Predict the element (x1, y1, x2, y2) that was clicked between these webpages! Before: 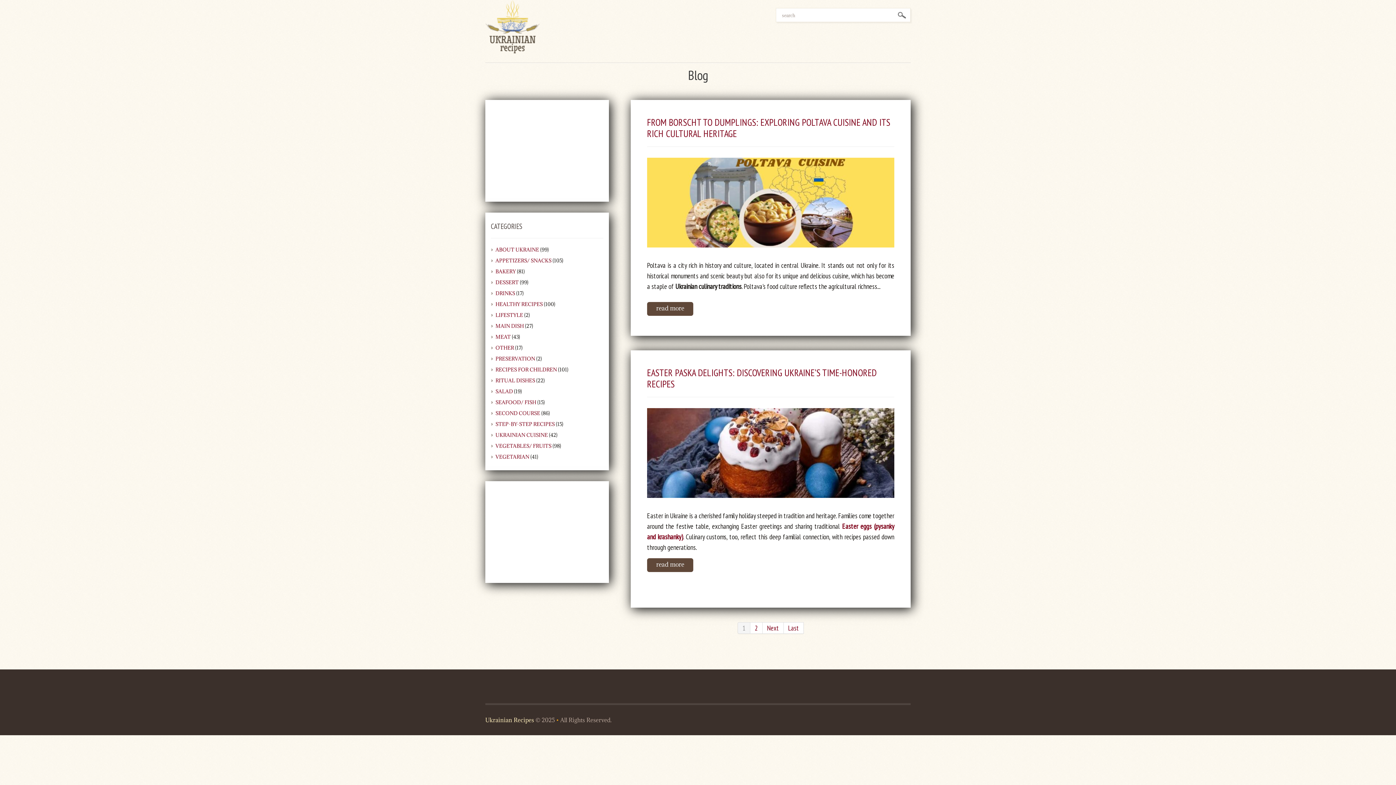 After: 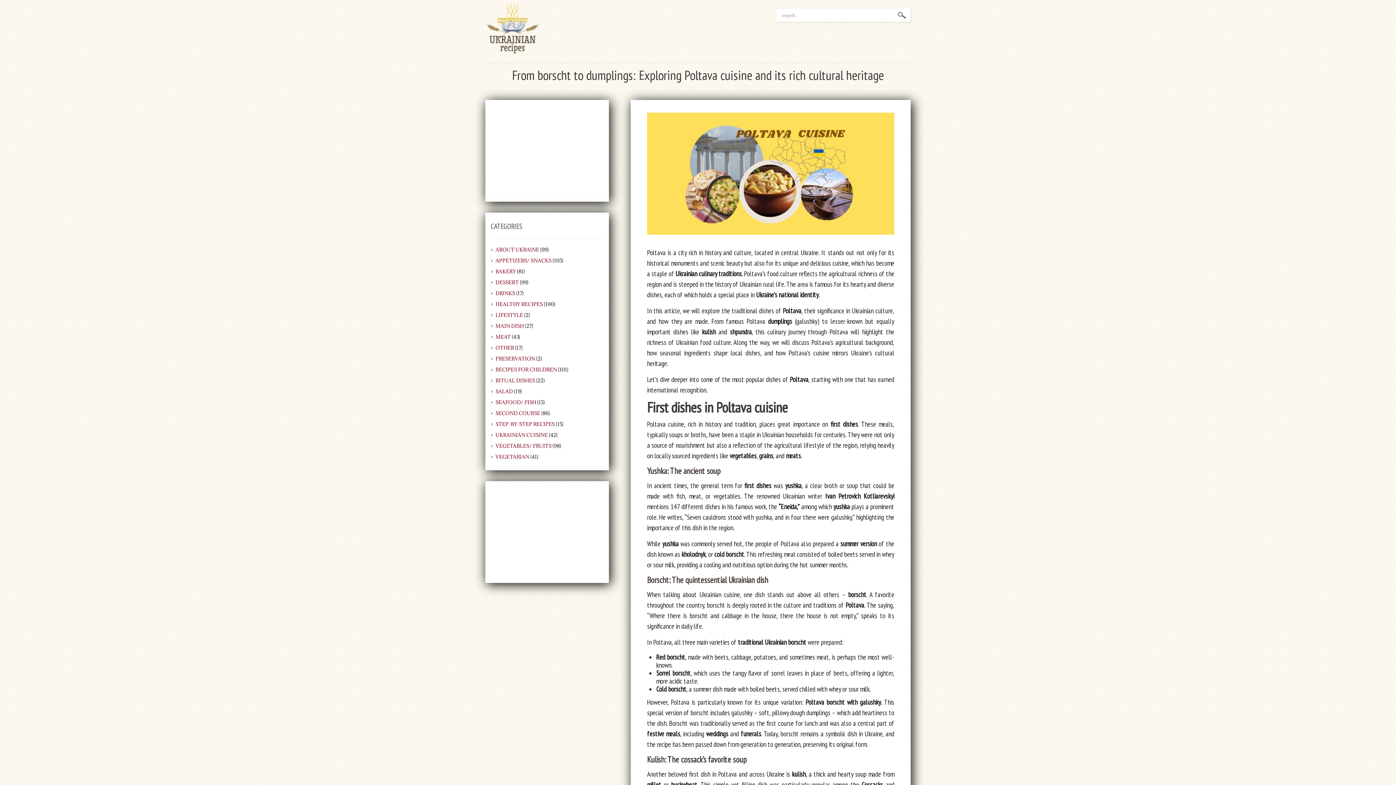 Action: bbox: (647, 116, 890, 139) label: FROM BORSCHT TO DUMPLINGS: EXPLORING POLTAVA CUISINE AND ITS RICH CULTURAL HERITAGE